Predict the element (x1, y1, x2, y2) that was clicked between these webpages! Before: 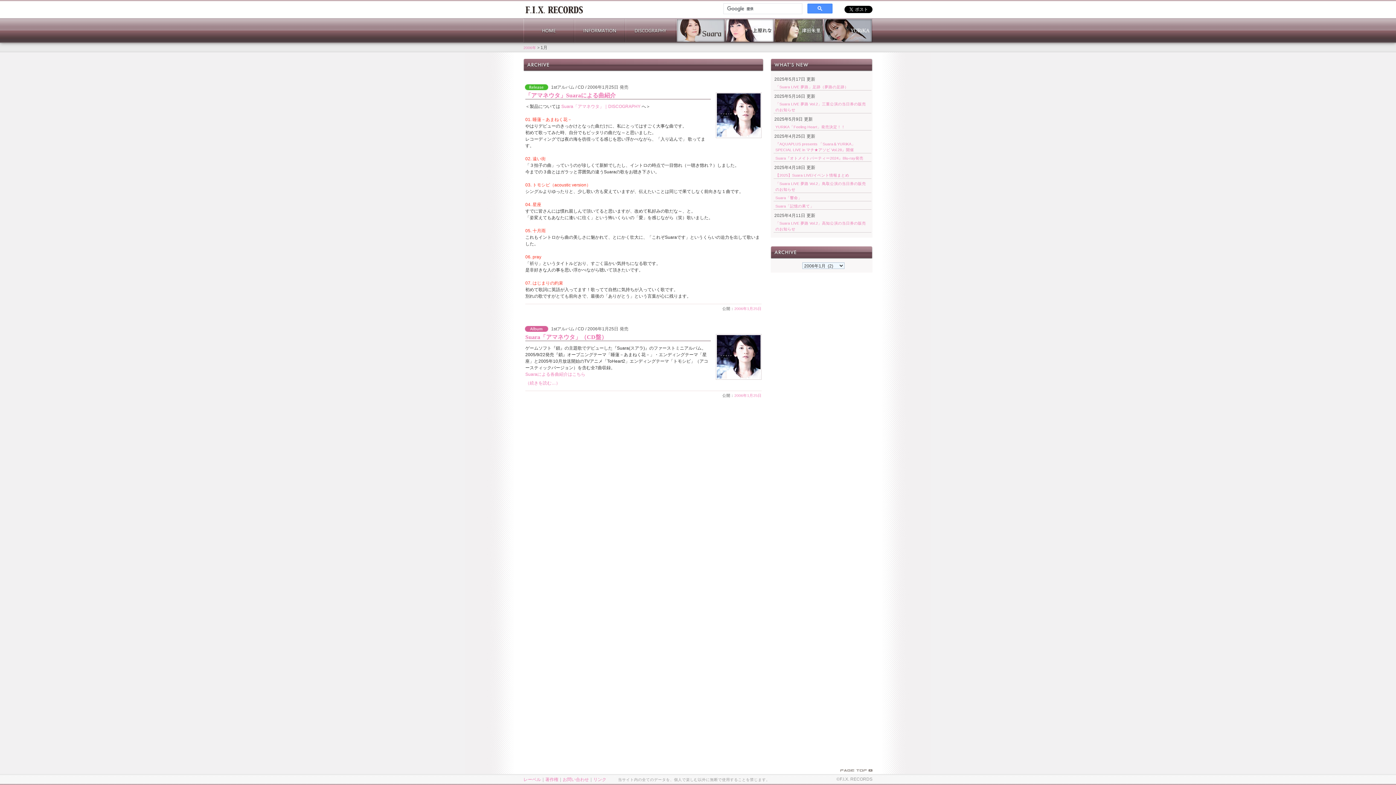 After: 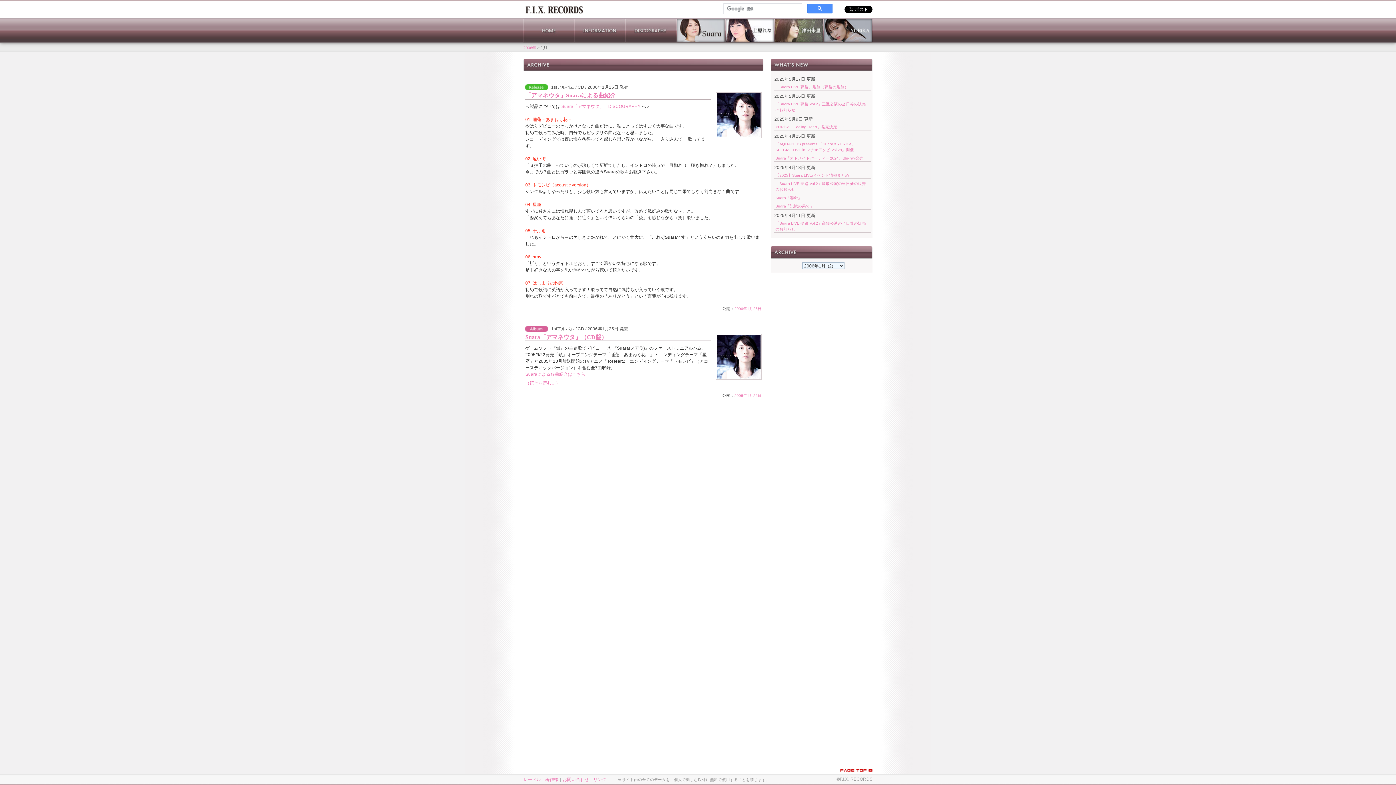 Action: bbox: (840, 769, 872, 772) label: PAGE TOP